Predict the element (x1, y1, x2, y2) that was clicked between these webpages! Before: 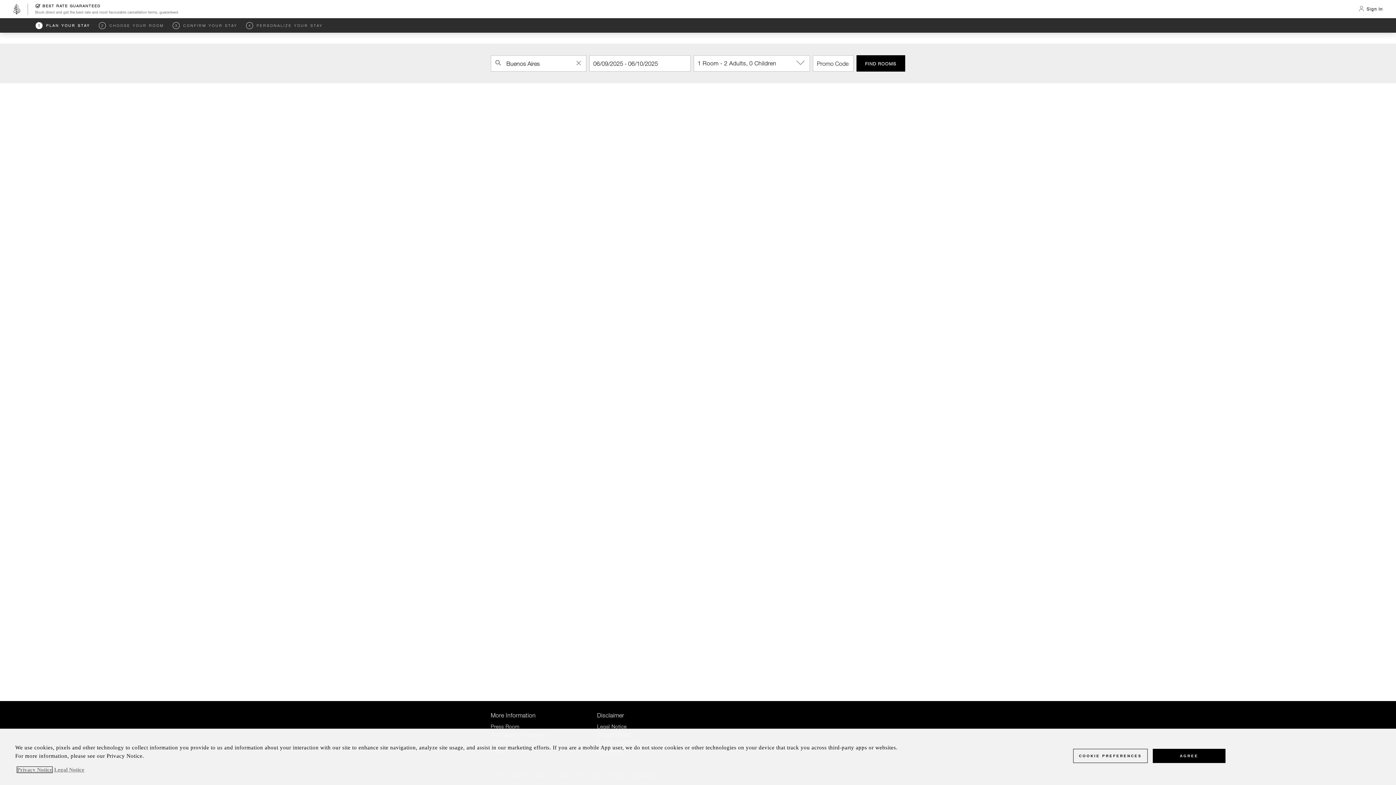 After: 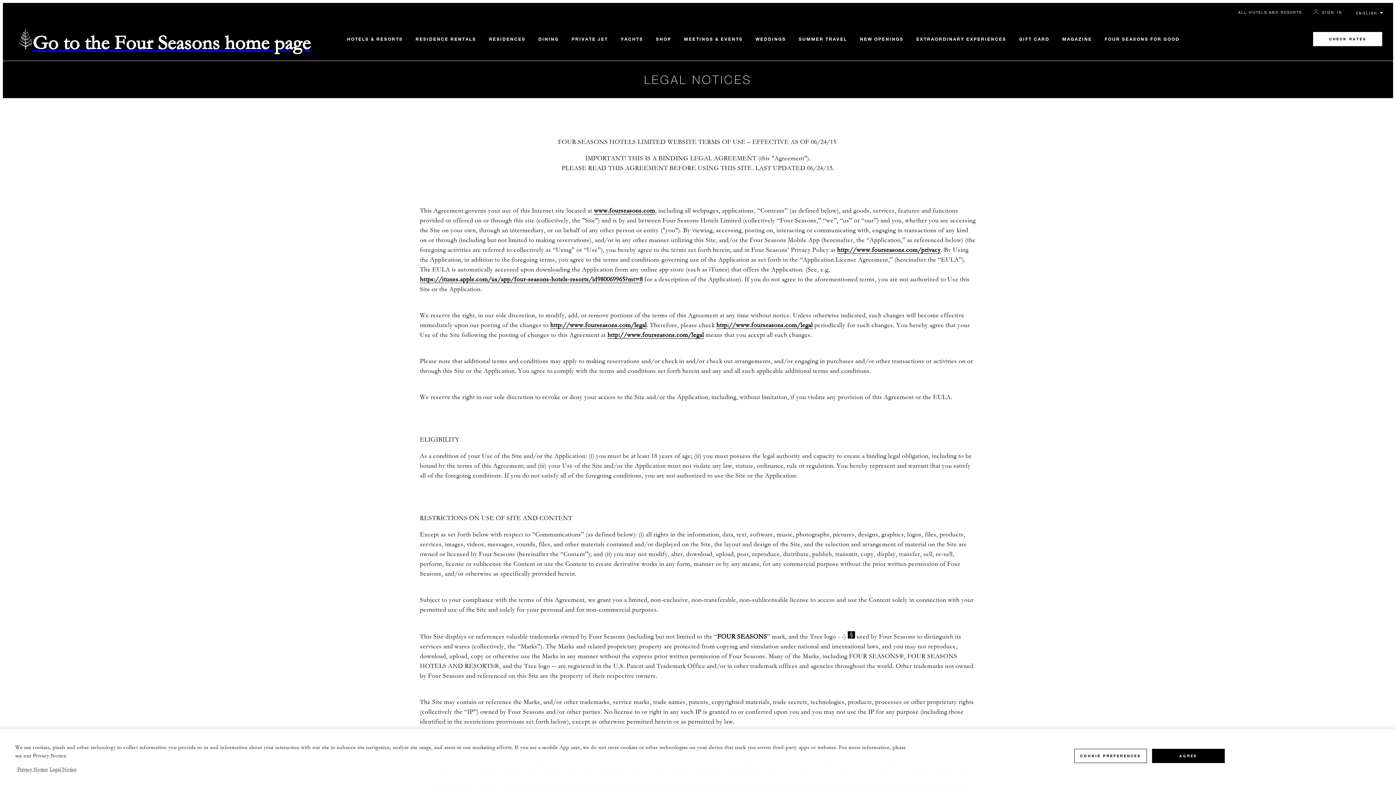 Action: label: Legal Notice bbox: (597, 723, 626, 729)